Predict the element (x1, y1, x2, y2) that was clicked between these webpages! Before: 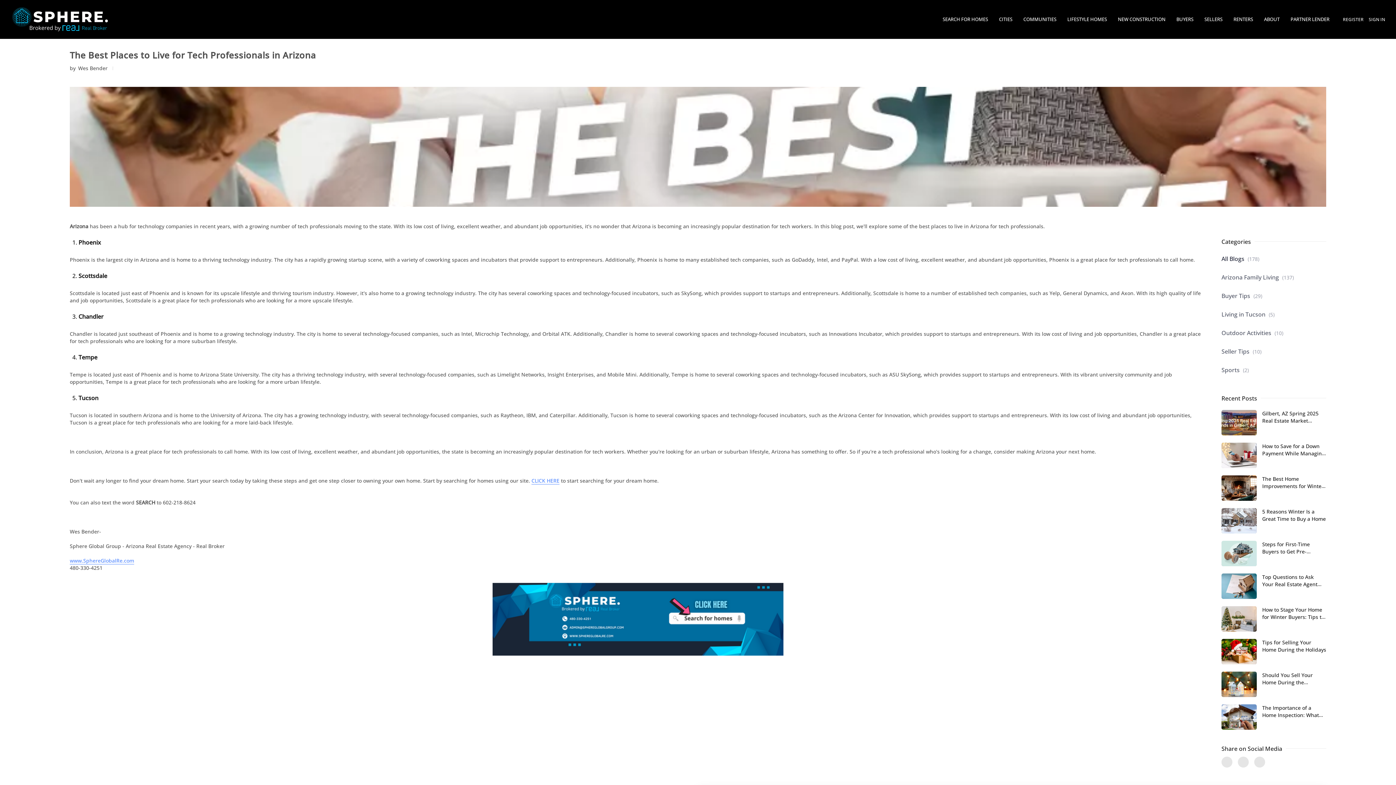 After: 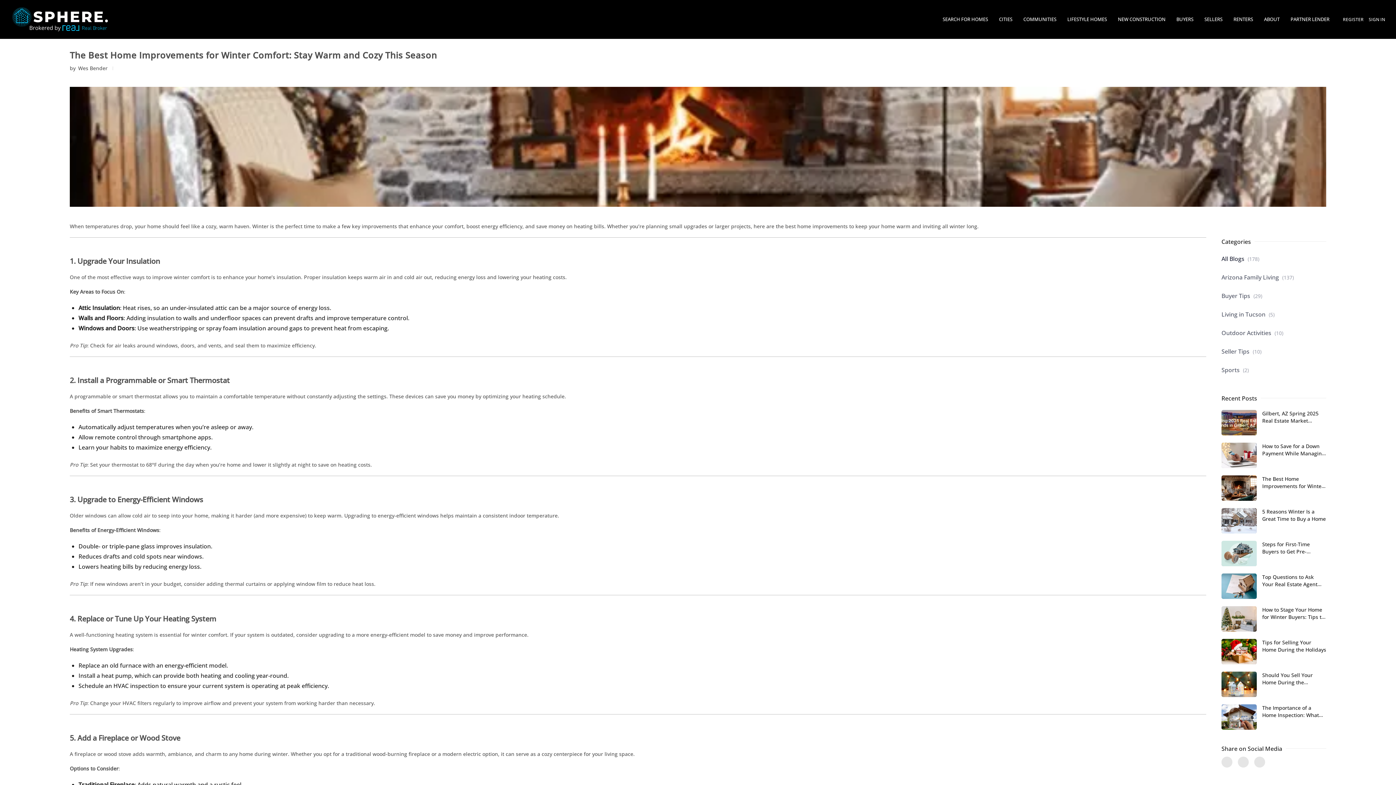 Action: label: The Best Home Improvements for Winter Comfort: Stay Warm and Cozy This Season bbox: (1221, 475, 1326, 500)